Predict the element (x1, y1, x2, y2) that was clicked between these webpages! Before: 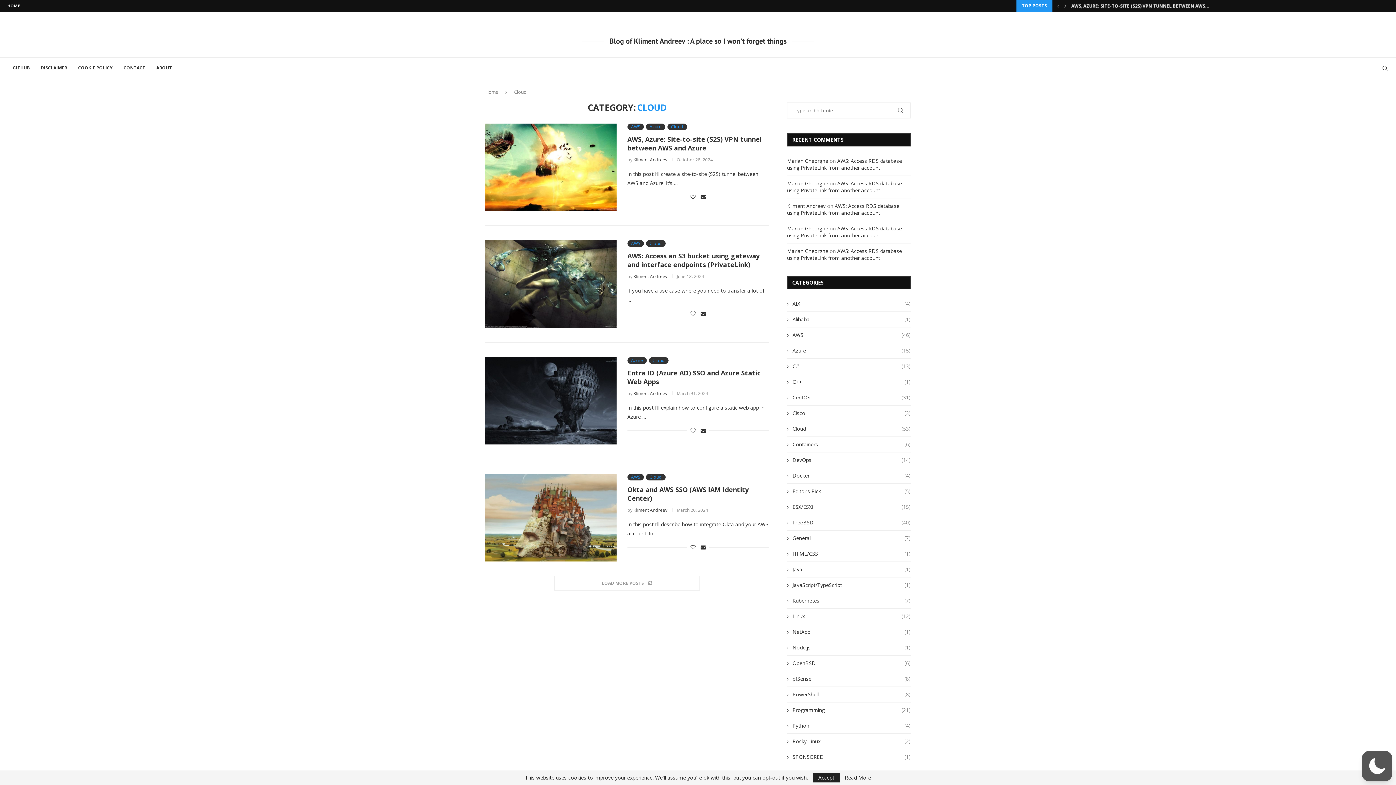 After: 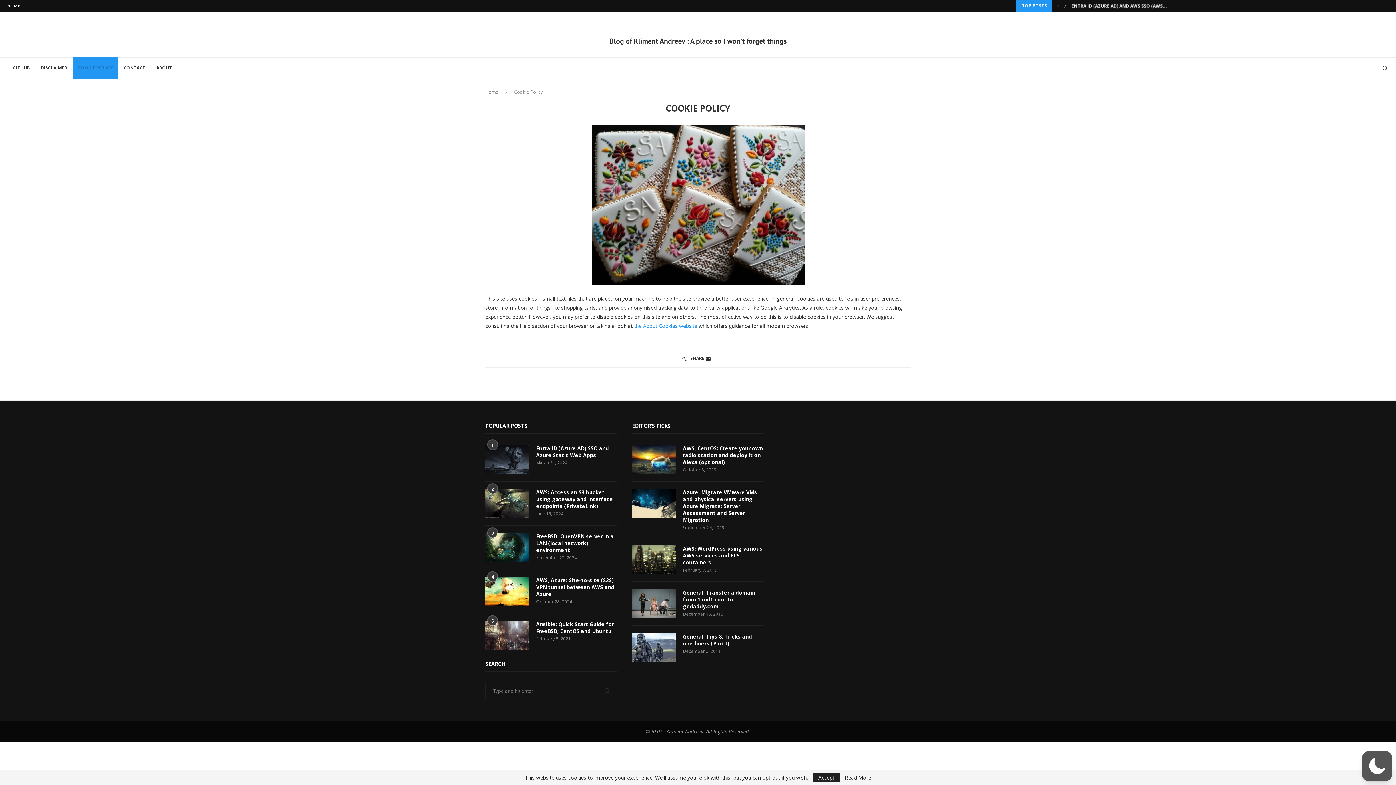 Action: bbox: (72, 57, 118, 79) label: COOKIE POLICY